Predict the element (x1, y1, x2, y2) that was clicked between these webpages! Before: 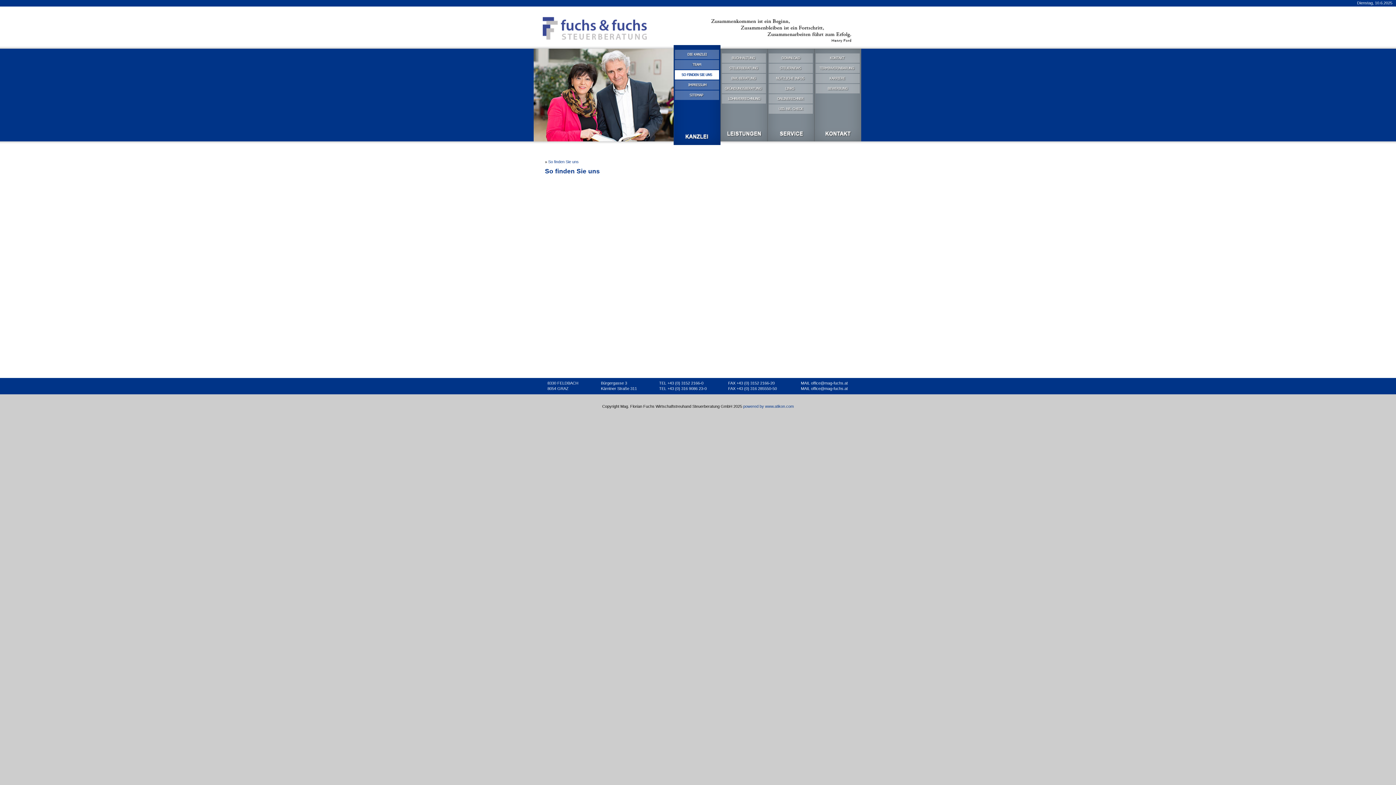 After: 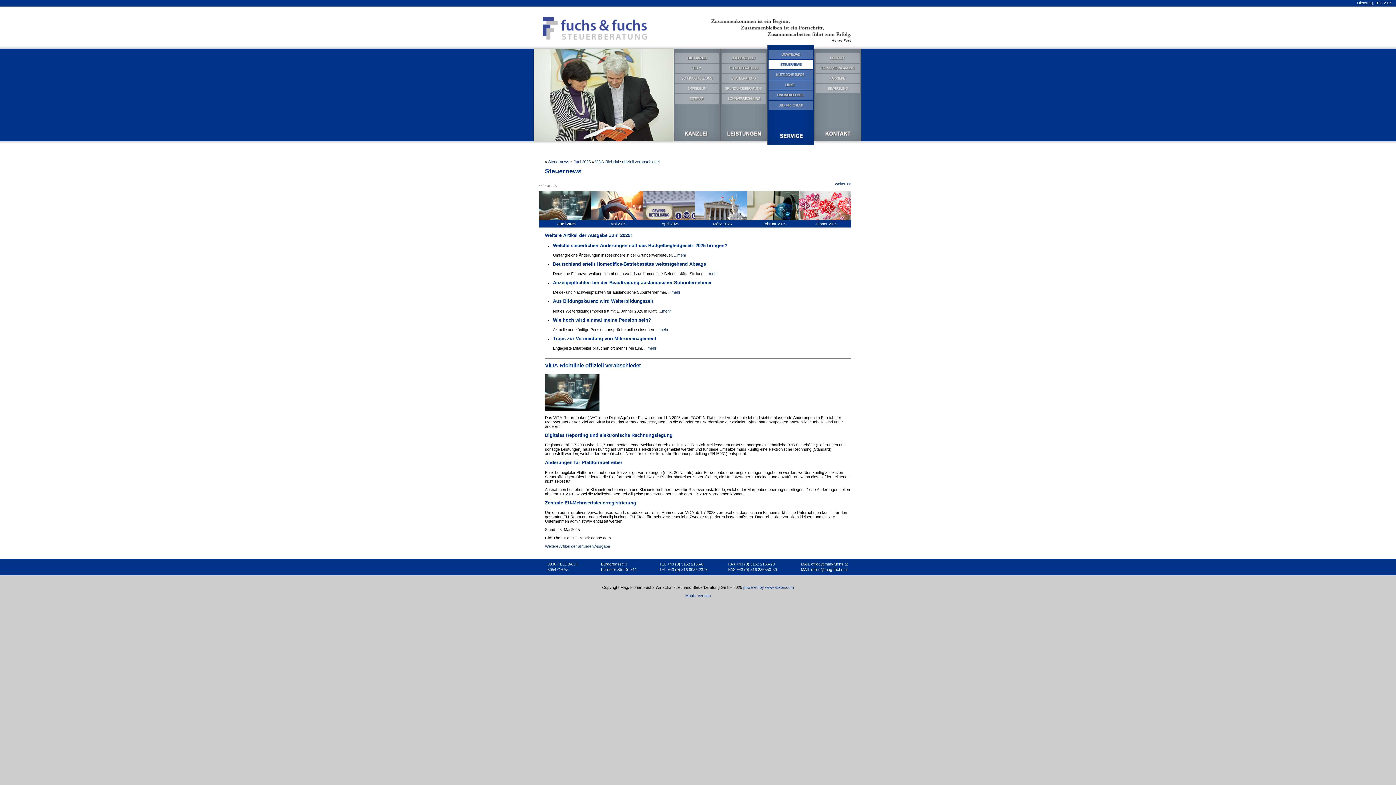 Action: bbox: (768, 63, 812, 72)